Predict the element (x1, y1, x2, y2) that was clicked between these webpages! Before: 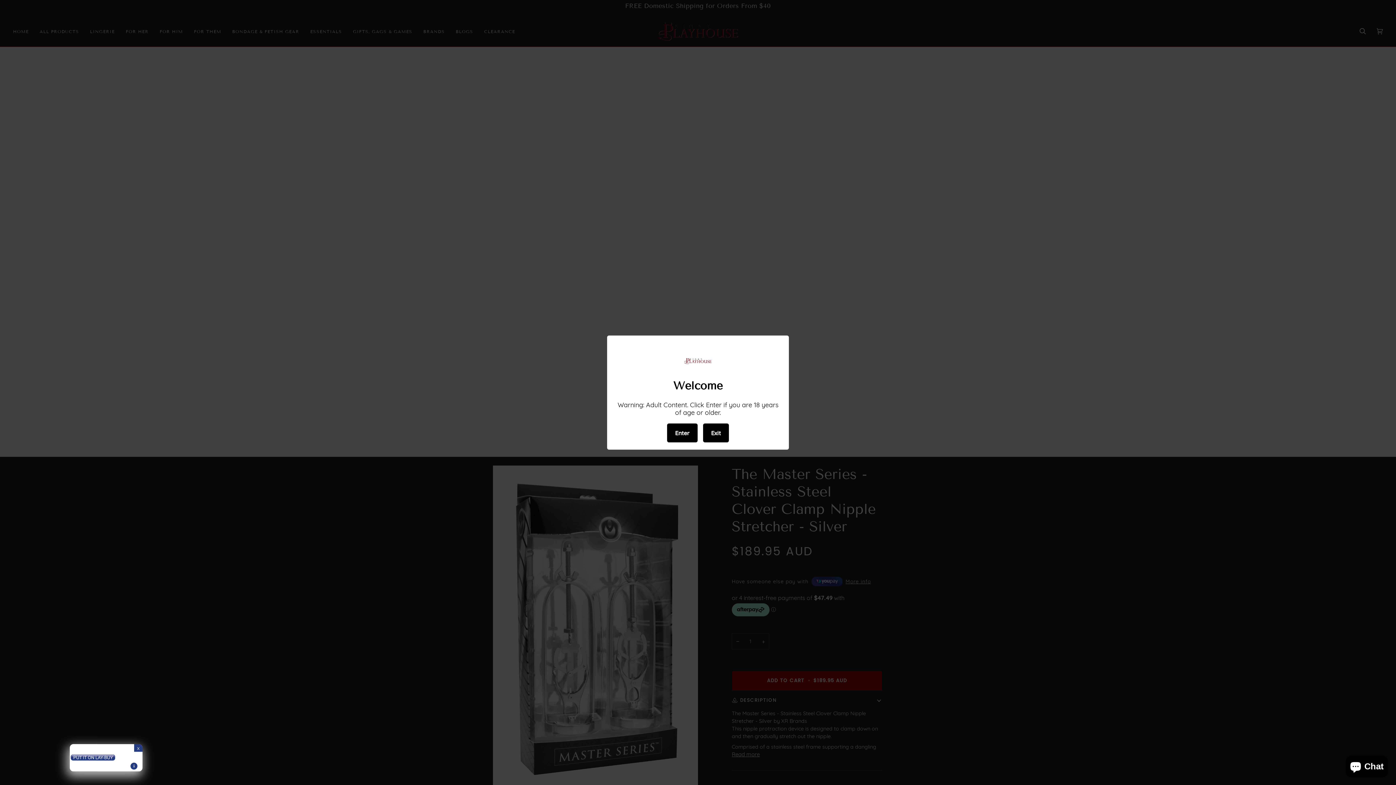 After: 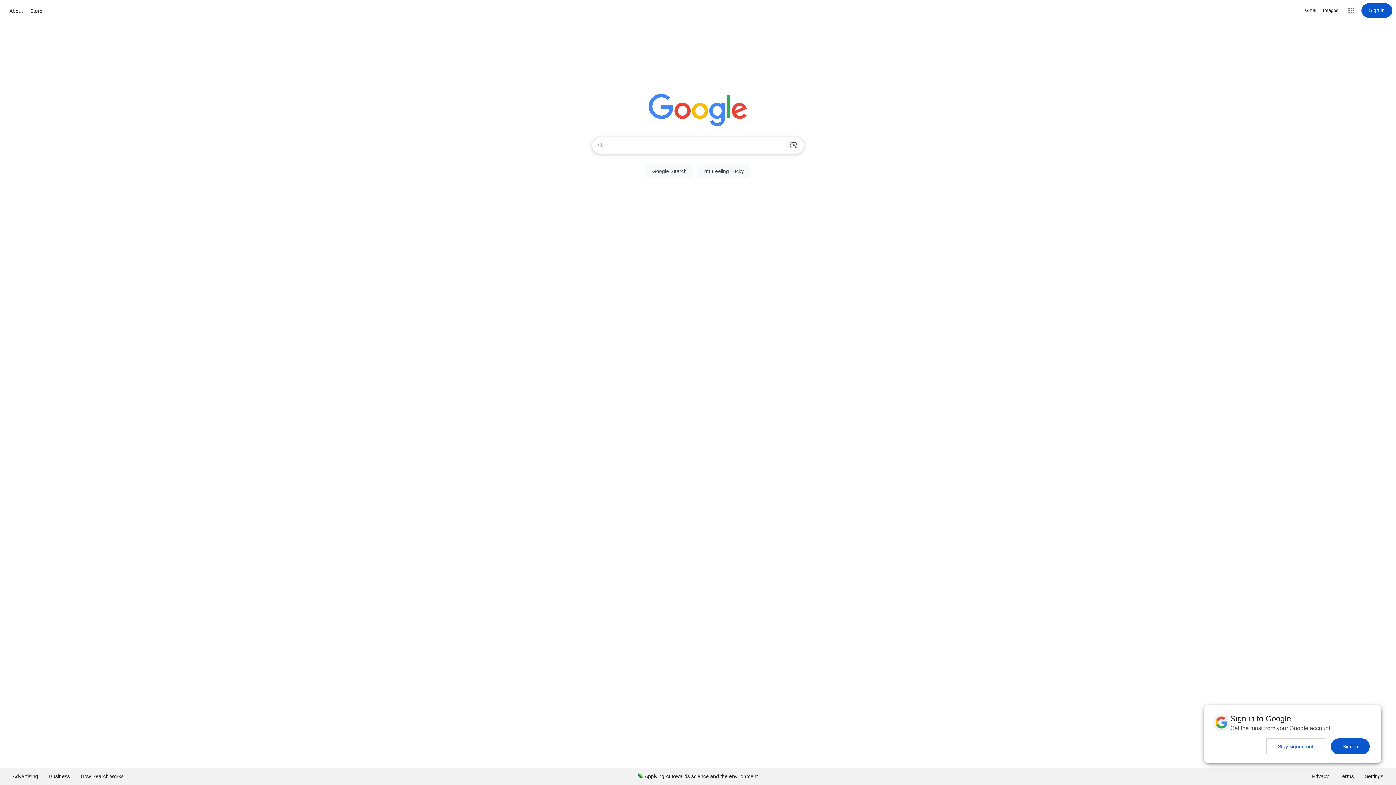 Action: bbox: (703, 423, 729, 442) label: Exit